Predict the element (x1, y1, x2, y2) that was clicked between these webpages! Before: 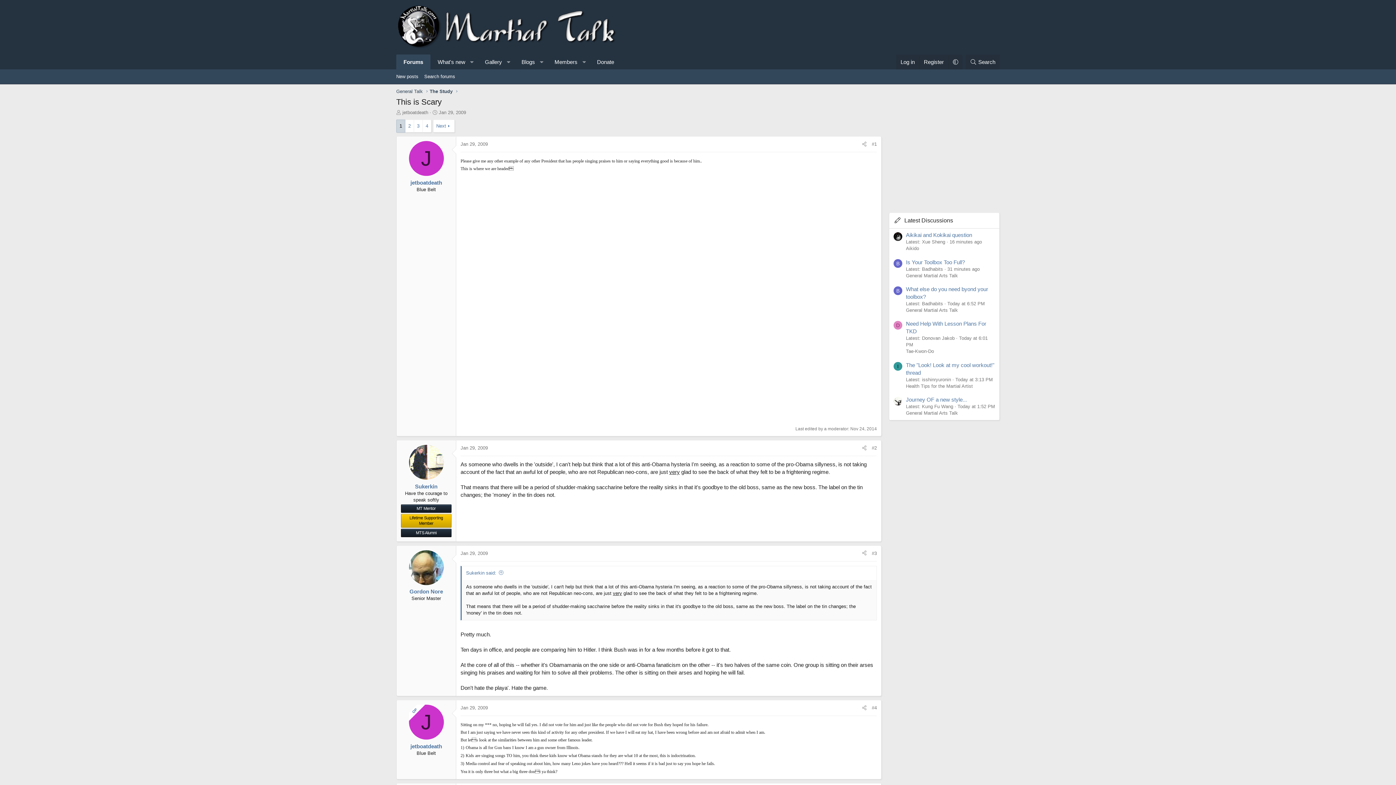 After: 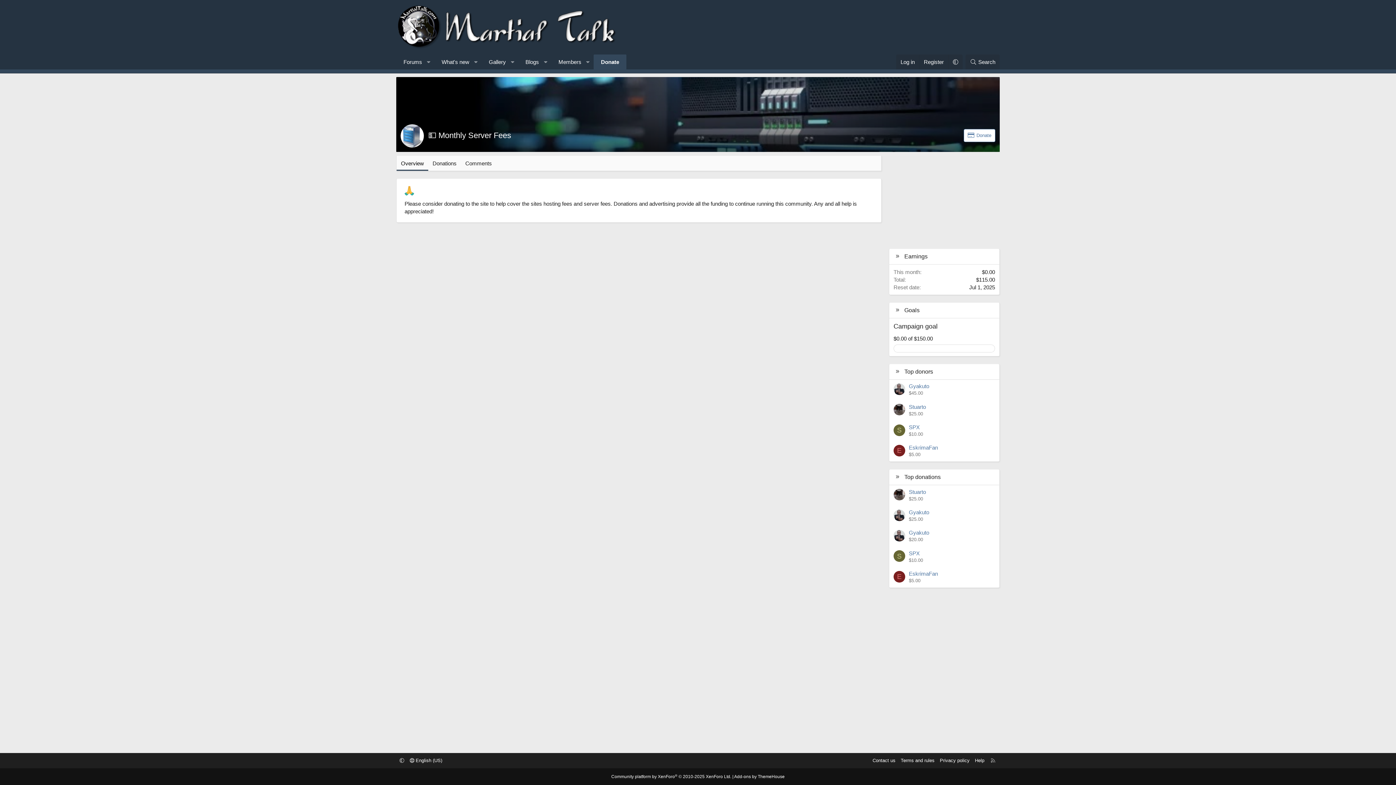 Action: label: Donate bbox: (589, 54, 621, 69)